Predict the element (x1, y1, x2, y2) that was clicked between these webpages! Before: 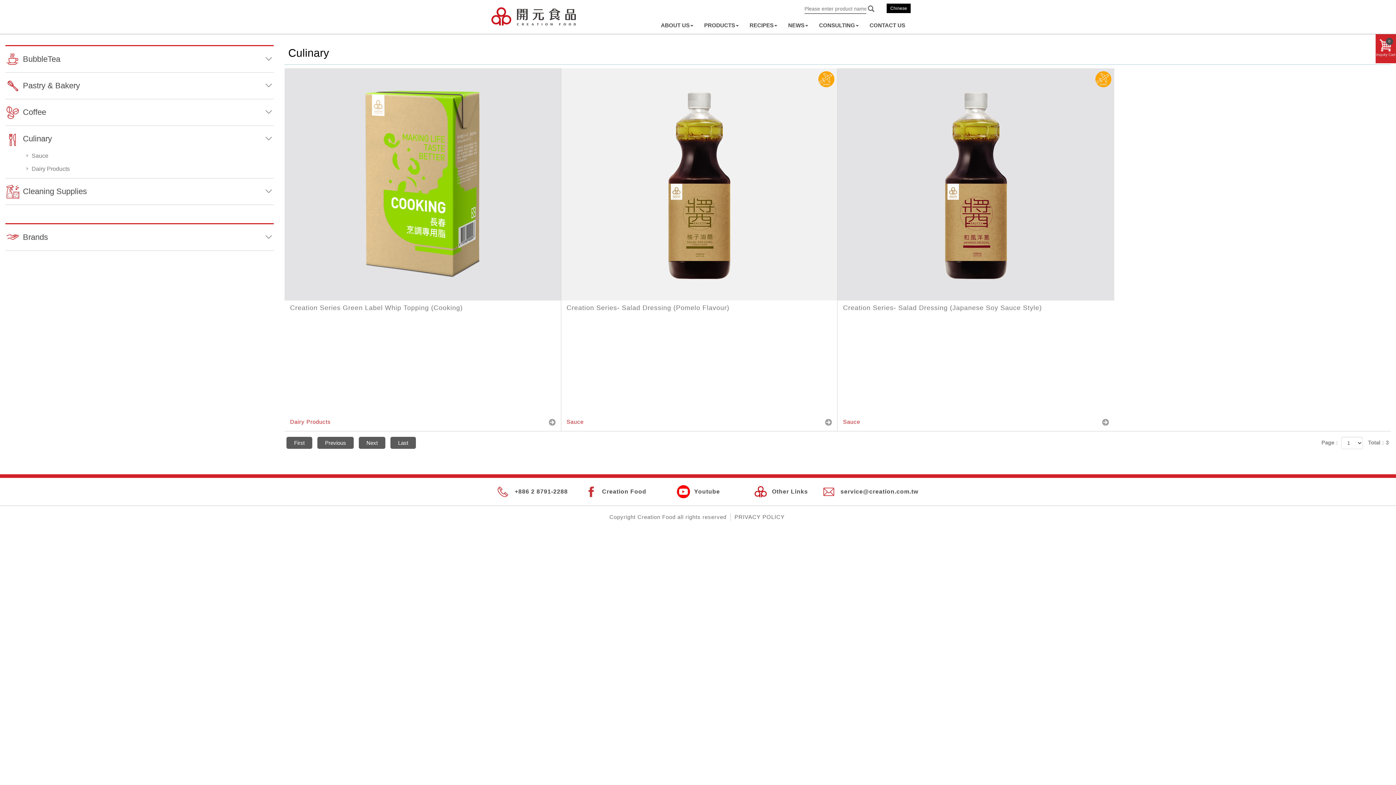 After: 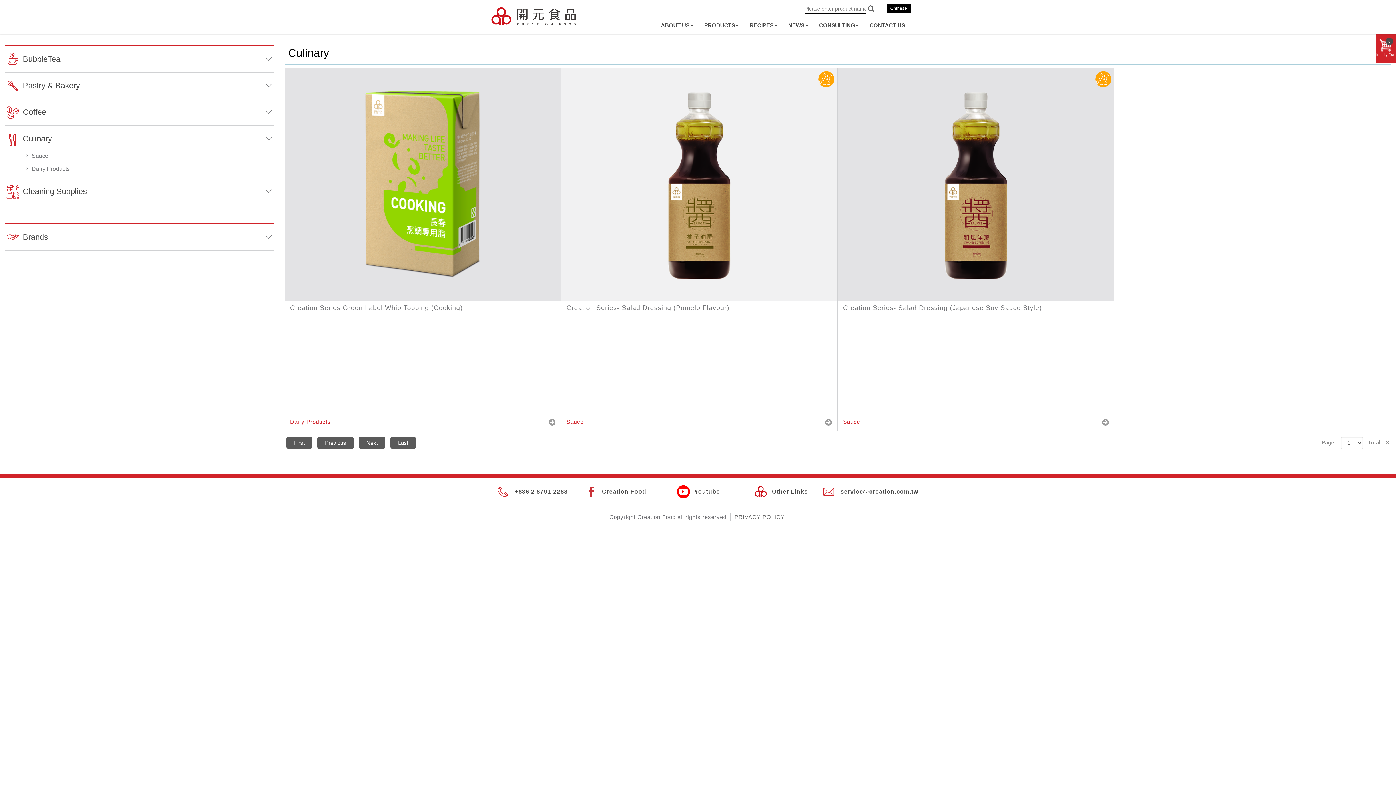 Action: label: Last bbox: (390, 437, 416, 449)